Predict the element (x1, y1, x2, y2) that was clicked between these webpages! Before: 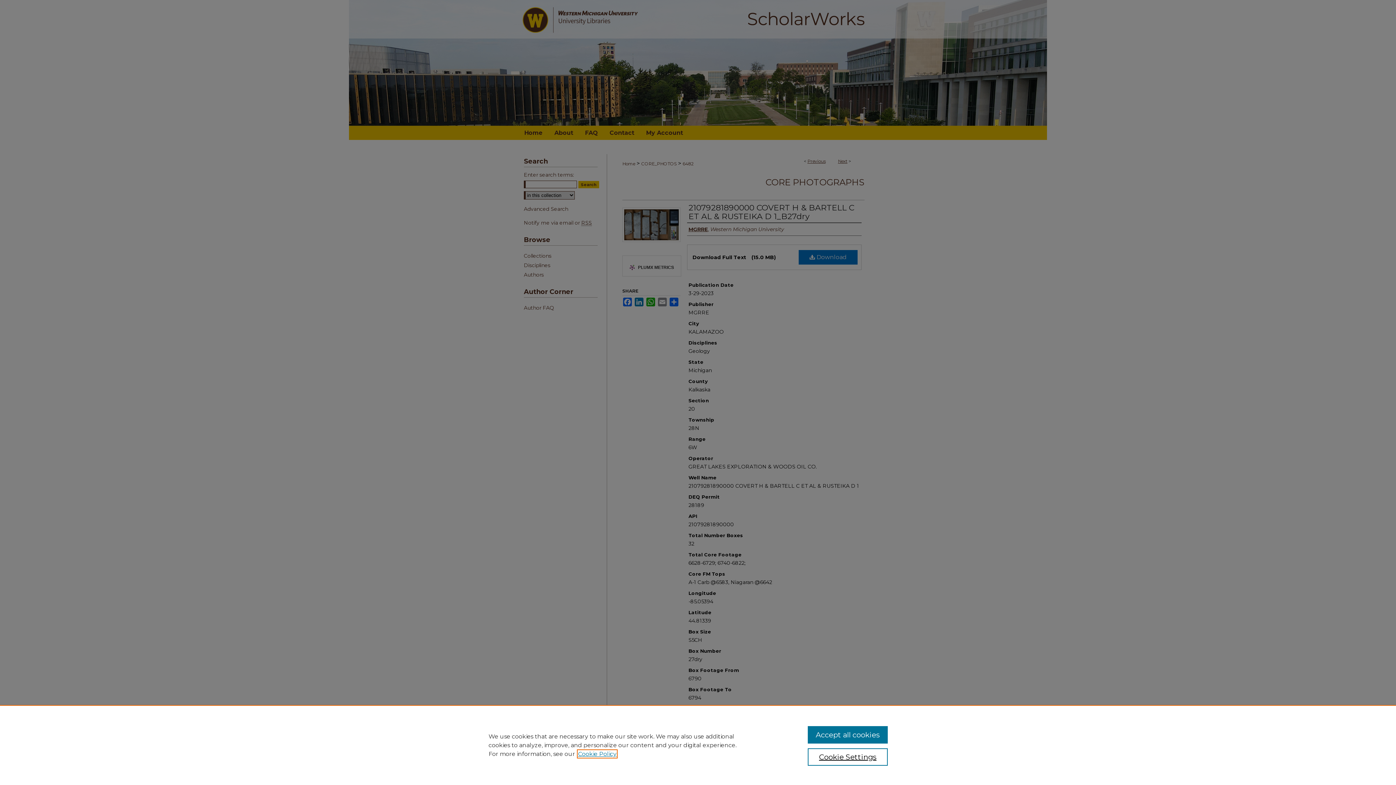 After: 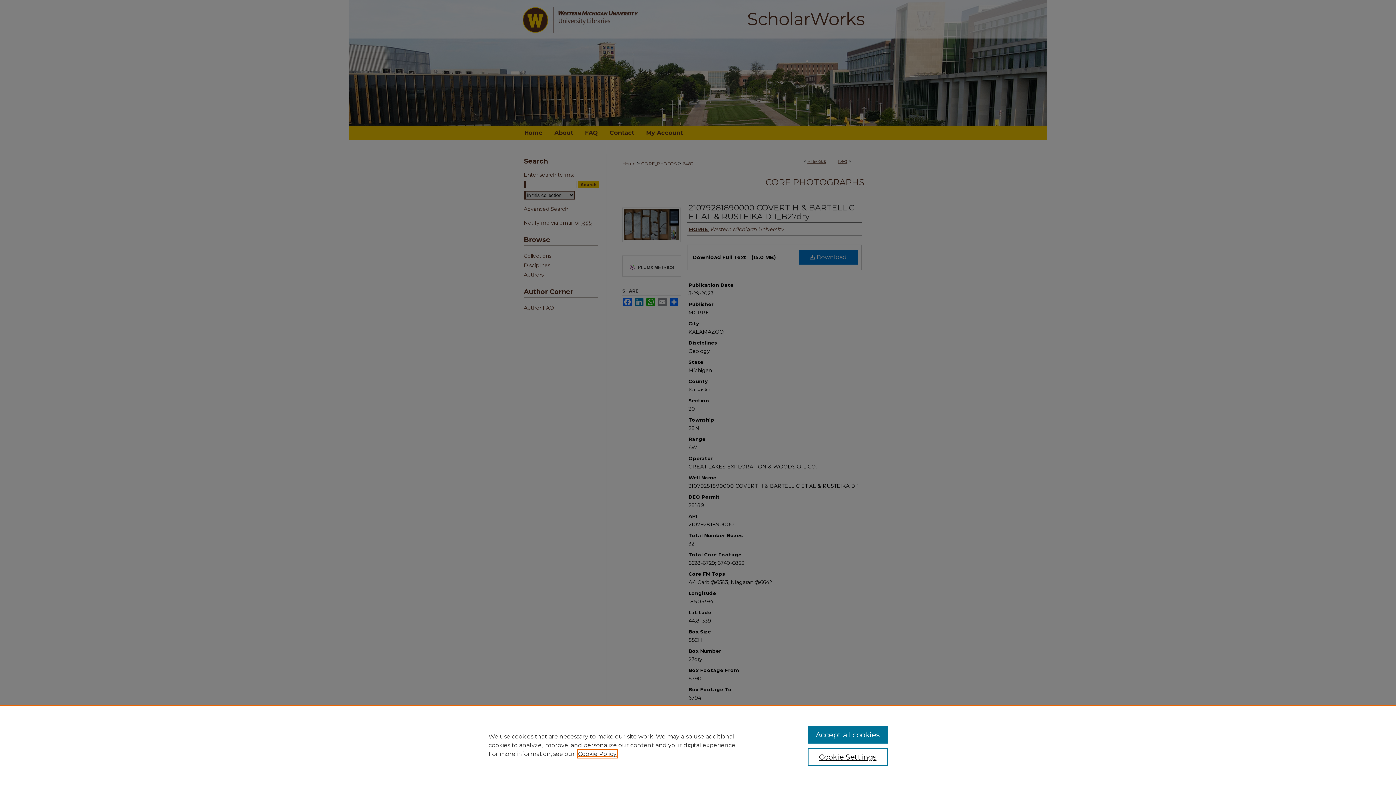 Action: bbox: (578, 750, 616, 757) label: , opens in a new tab